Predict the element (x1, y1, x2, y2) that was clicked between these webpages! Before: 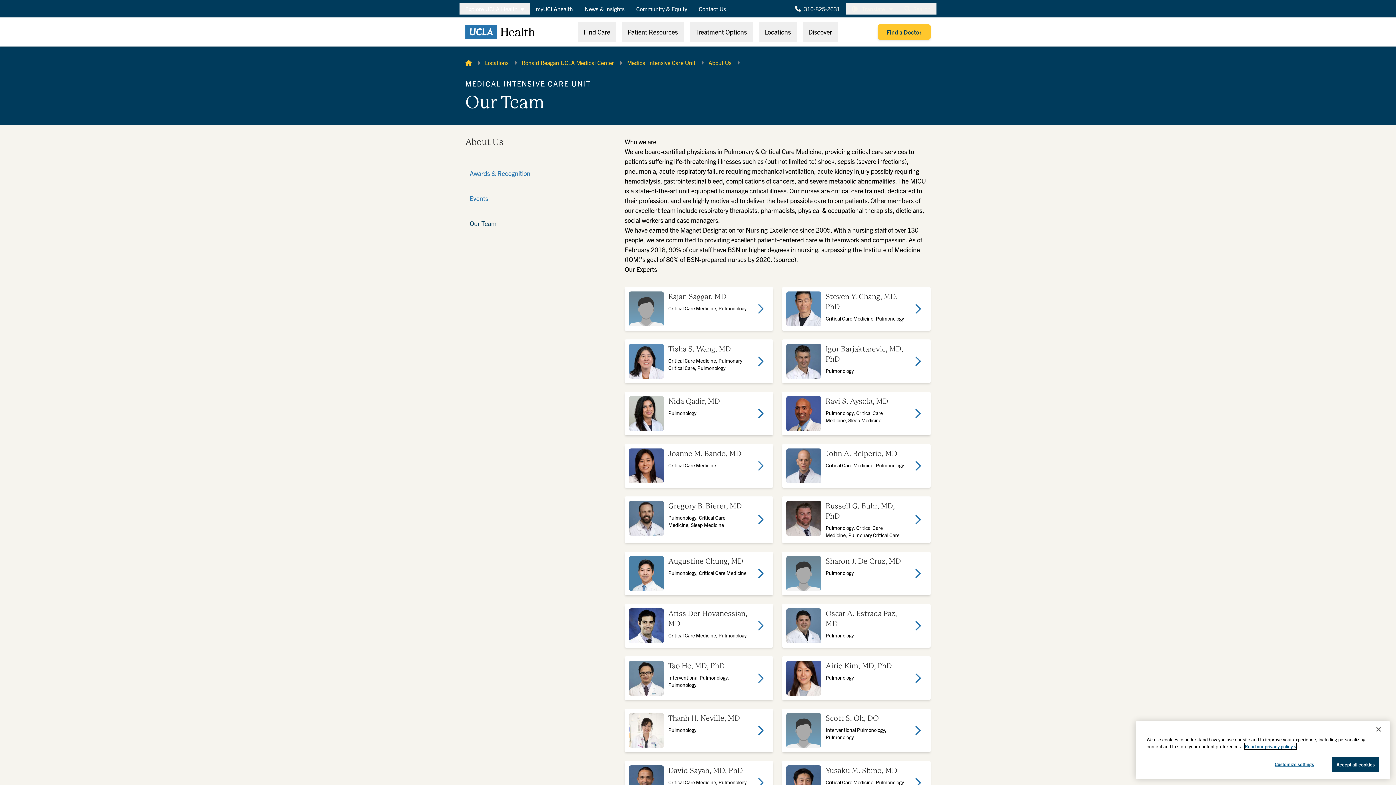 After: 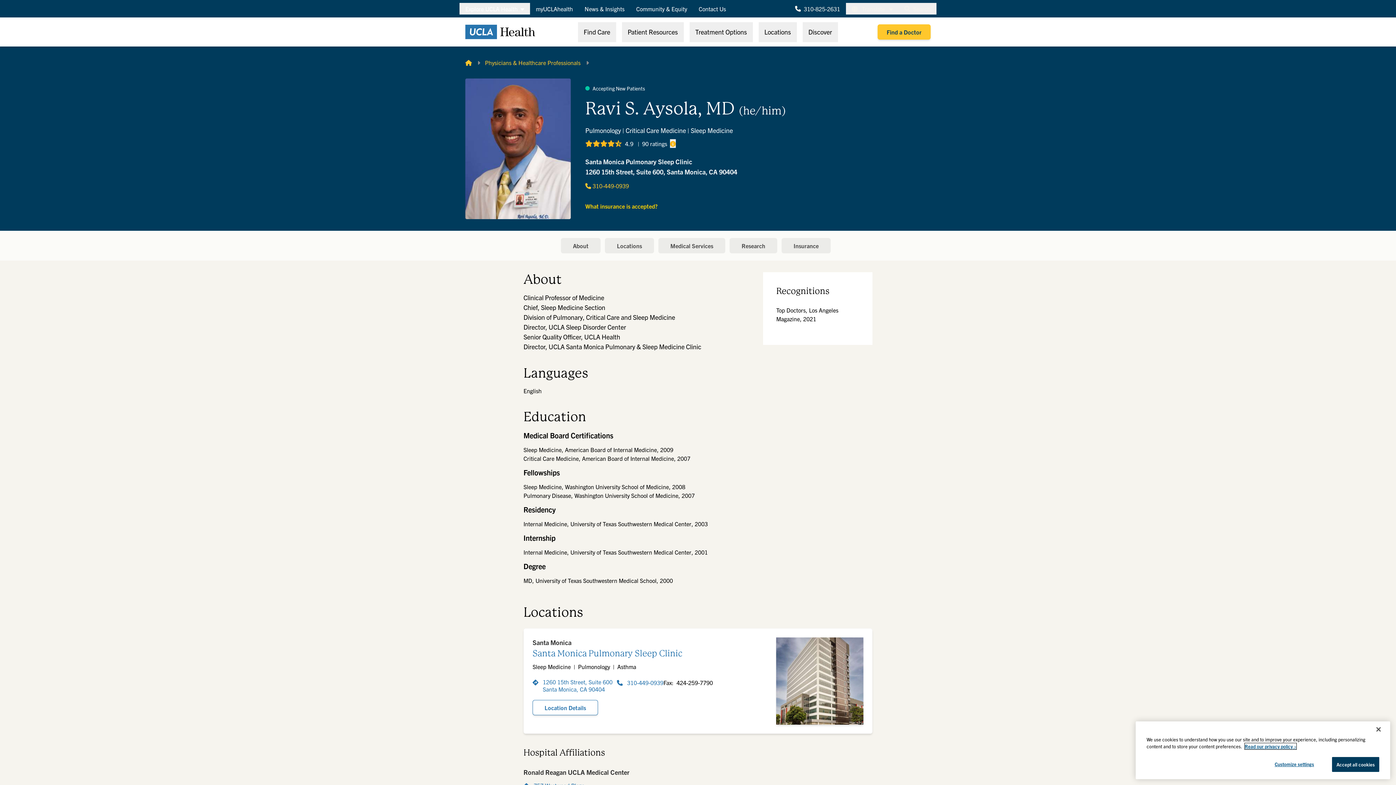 Action: label: Ravi S. Aysola, MD bbox: (825, 396, 905, 406)